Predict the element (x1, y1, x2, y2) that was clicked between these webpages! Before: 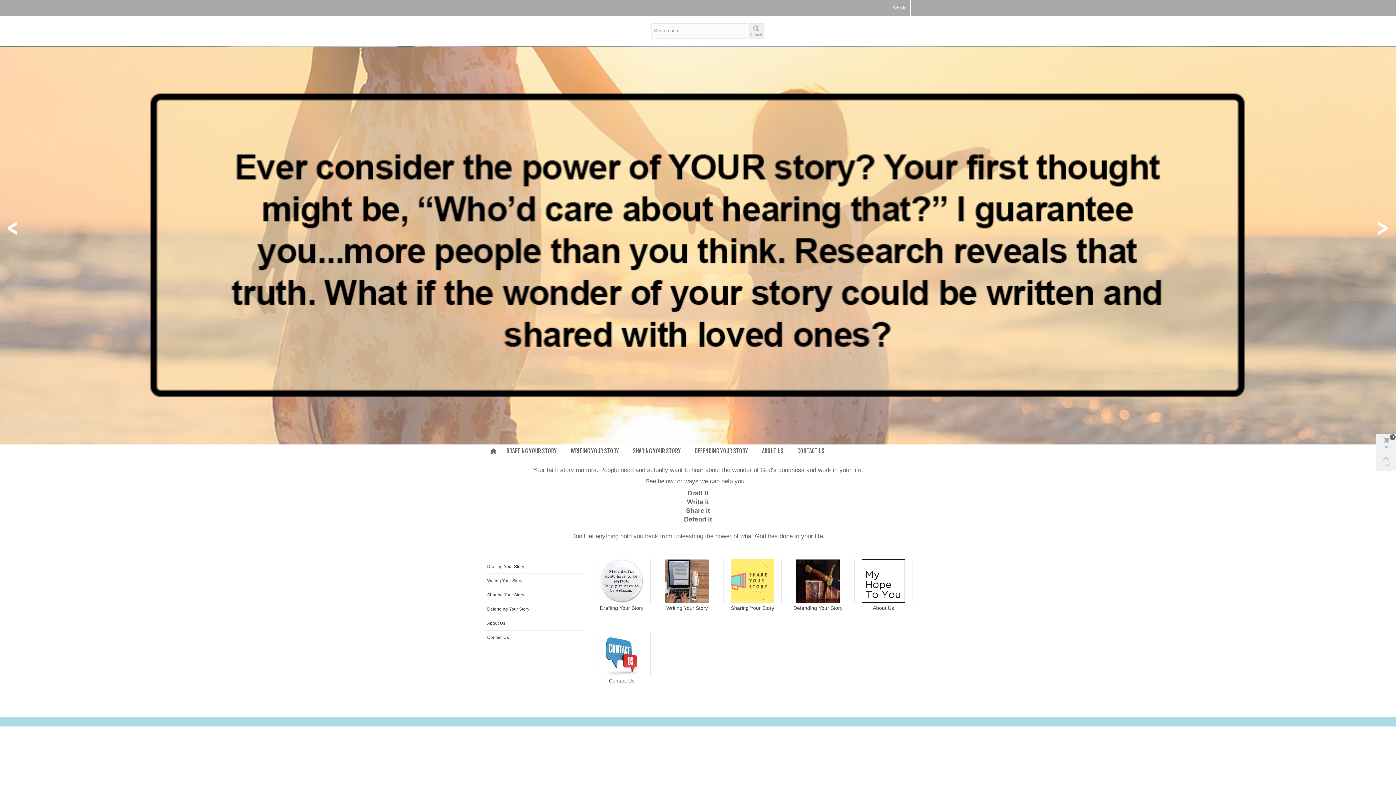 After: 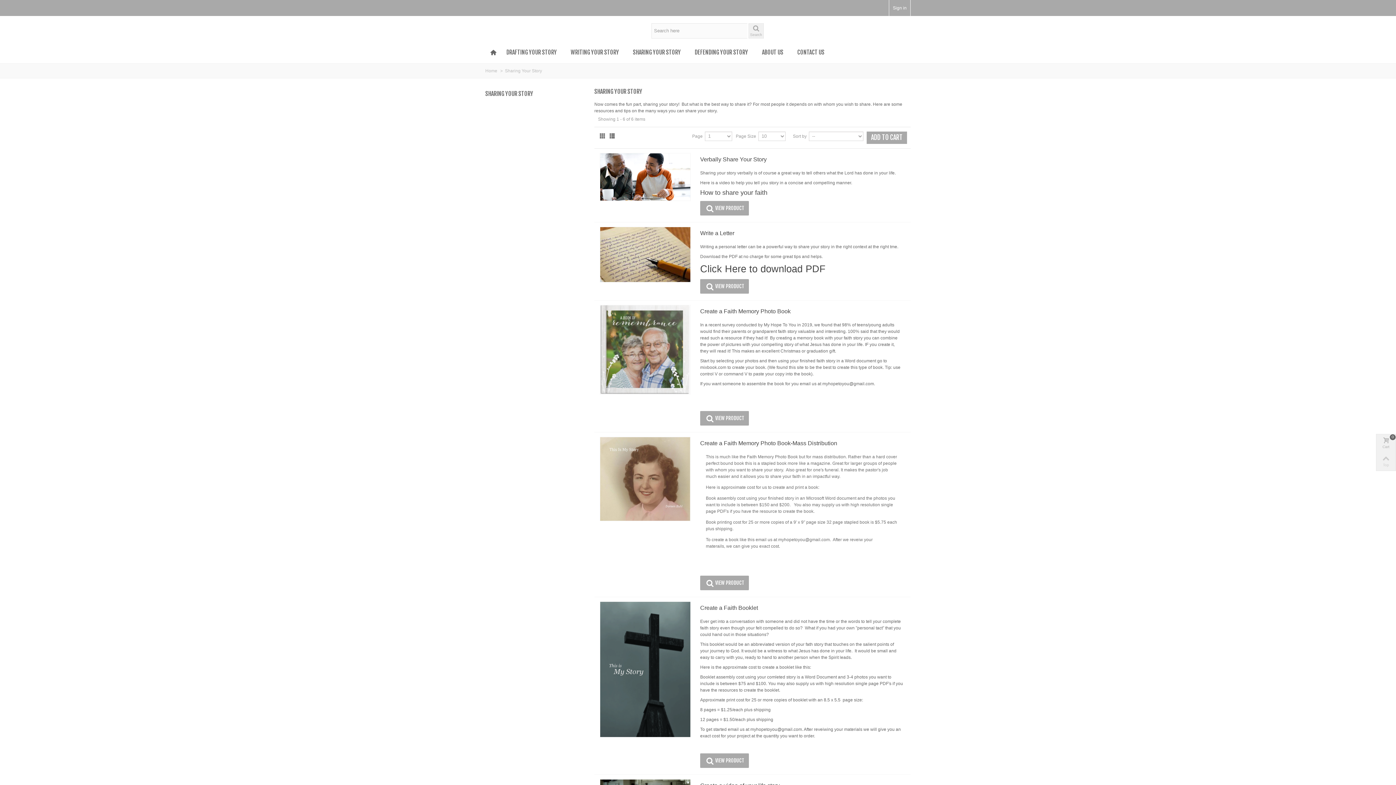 Action: bbox: (485, 588, 583, 602) label: Sharing Your Story